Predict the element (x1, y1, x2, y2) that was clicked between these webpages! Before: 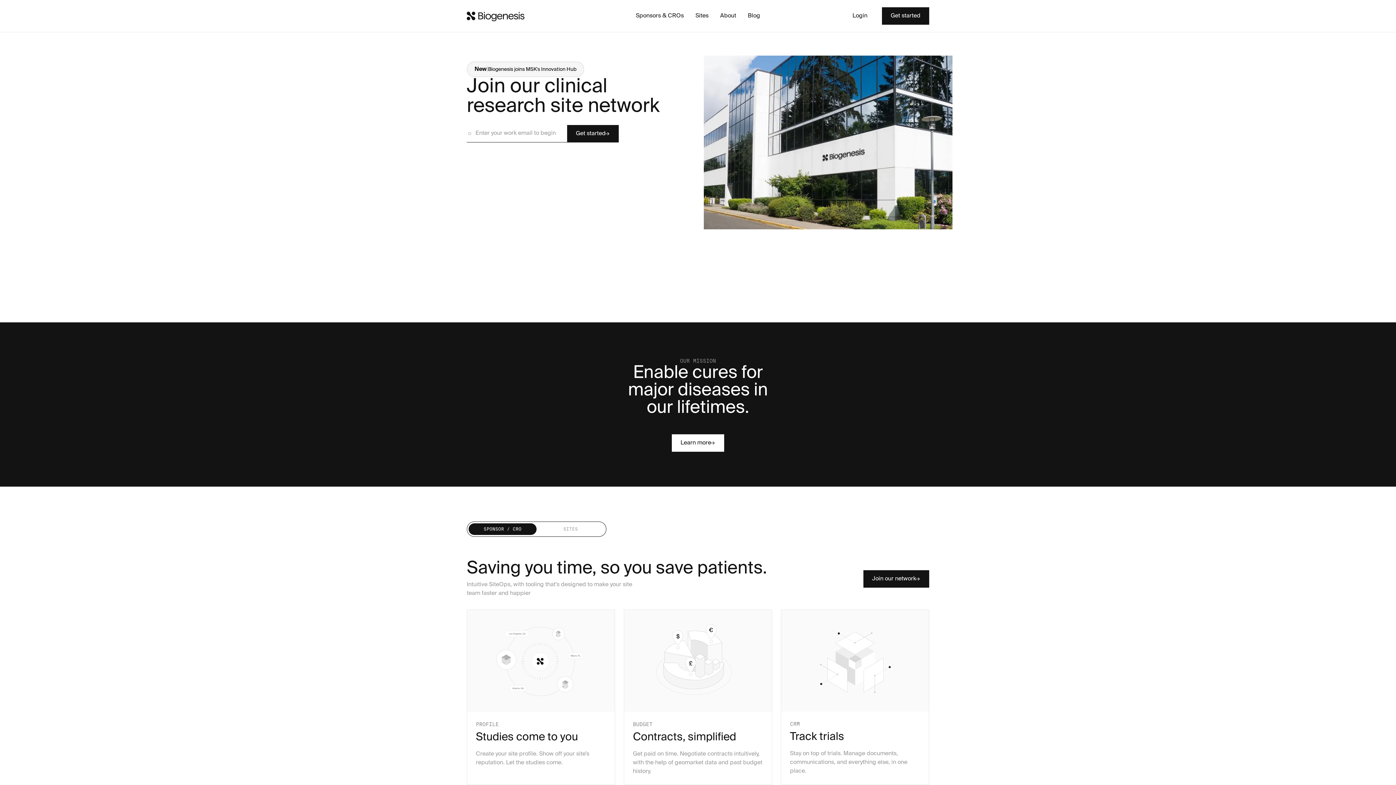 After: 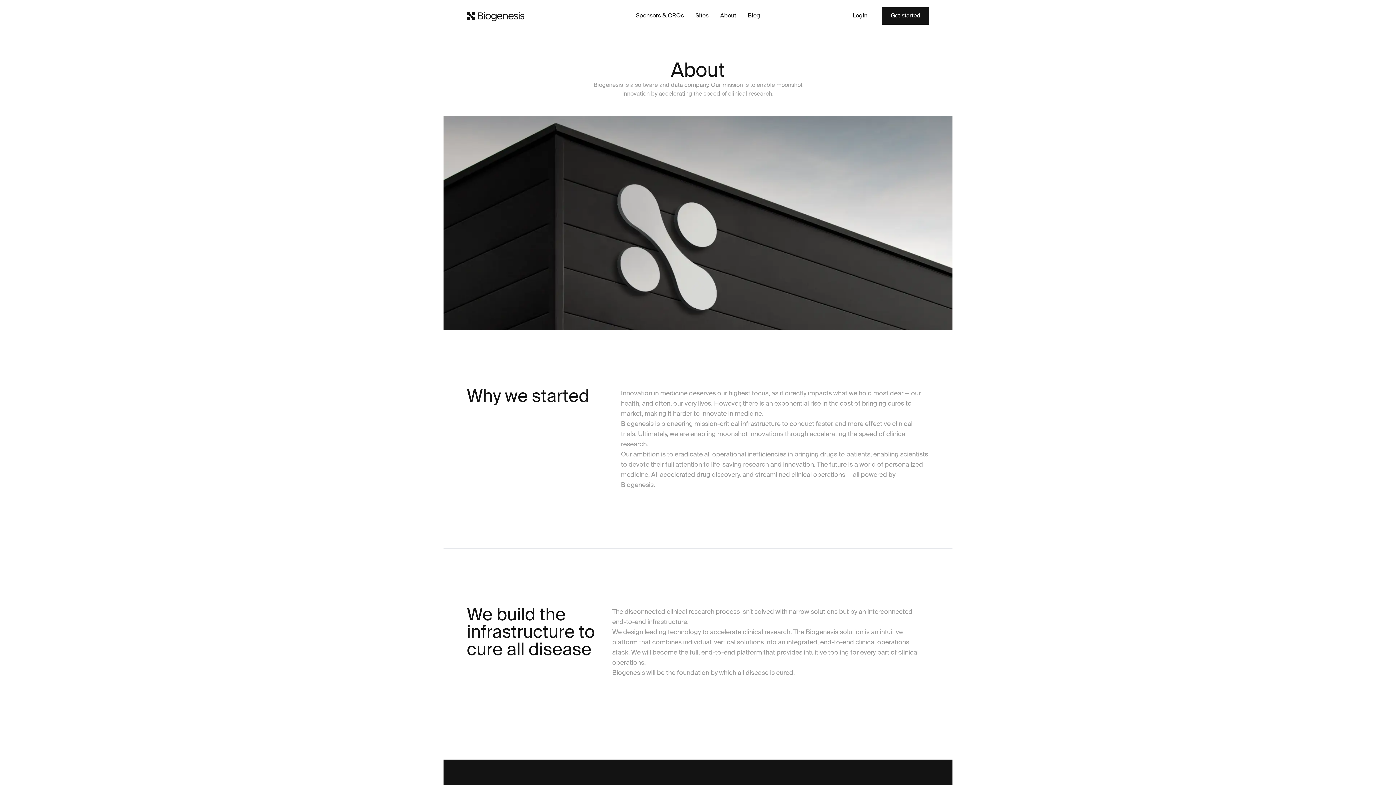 Action: bbox: (720, 11, 736, 20) label: About